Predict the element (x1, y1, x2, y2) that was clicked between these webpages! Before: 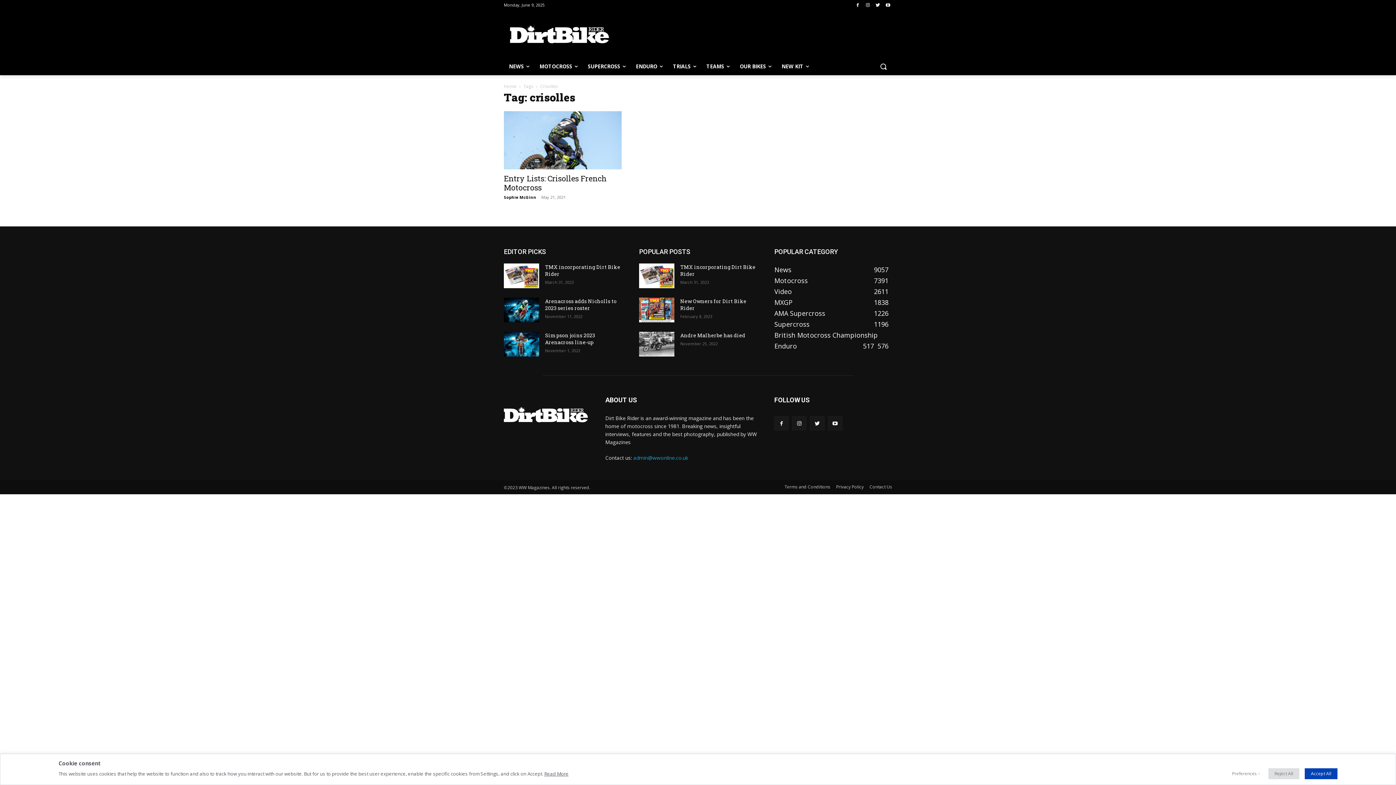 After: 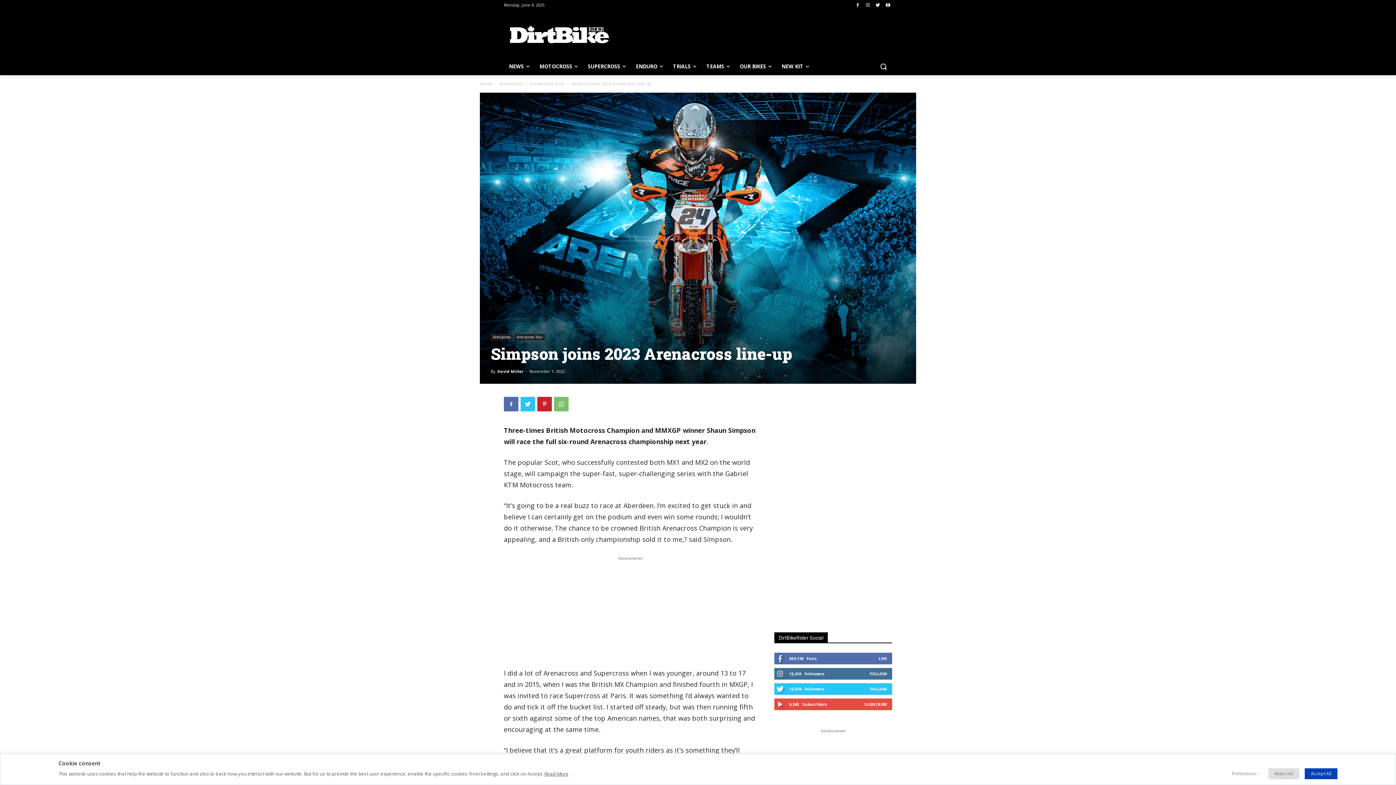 Action: label: Simpson joins 2023 Arenacross line-up bbox: (545, 332, 595, 345)